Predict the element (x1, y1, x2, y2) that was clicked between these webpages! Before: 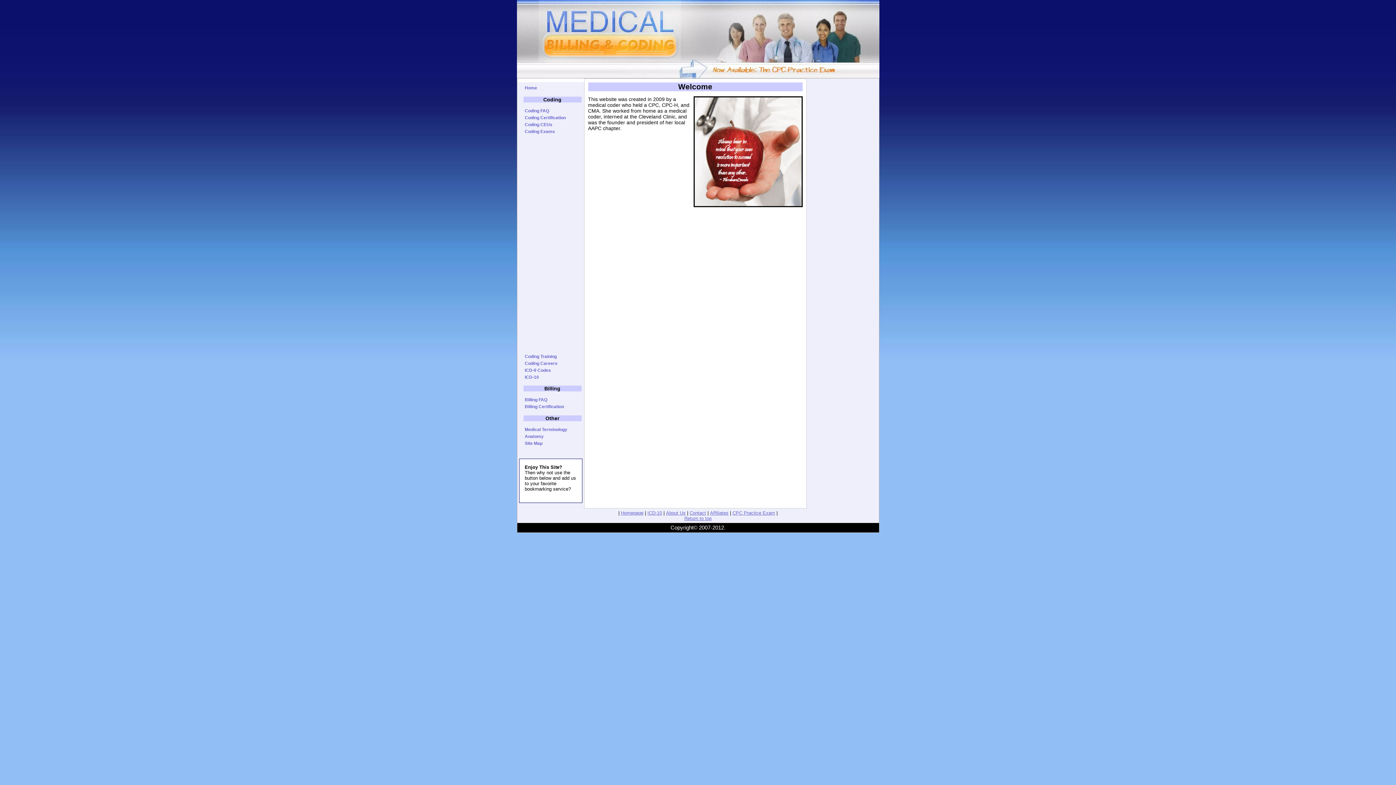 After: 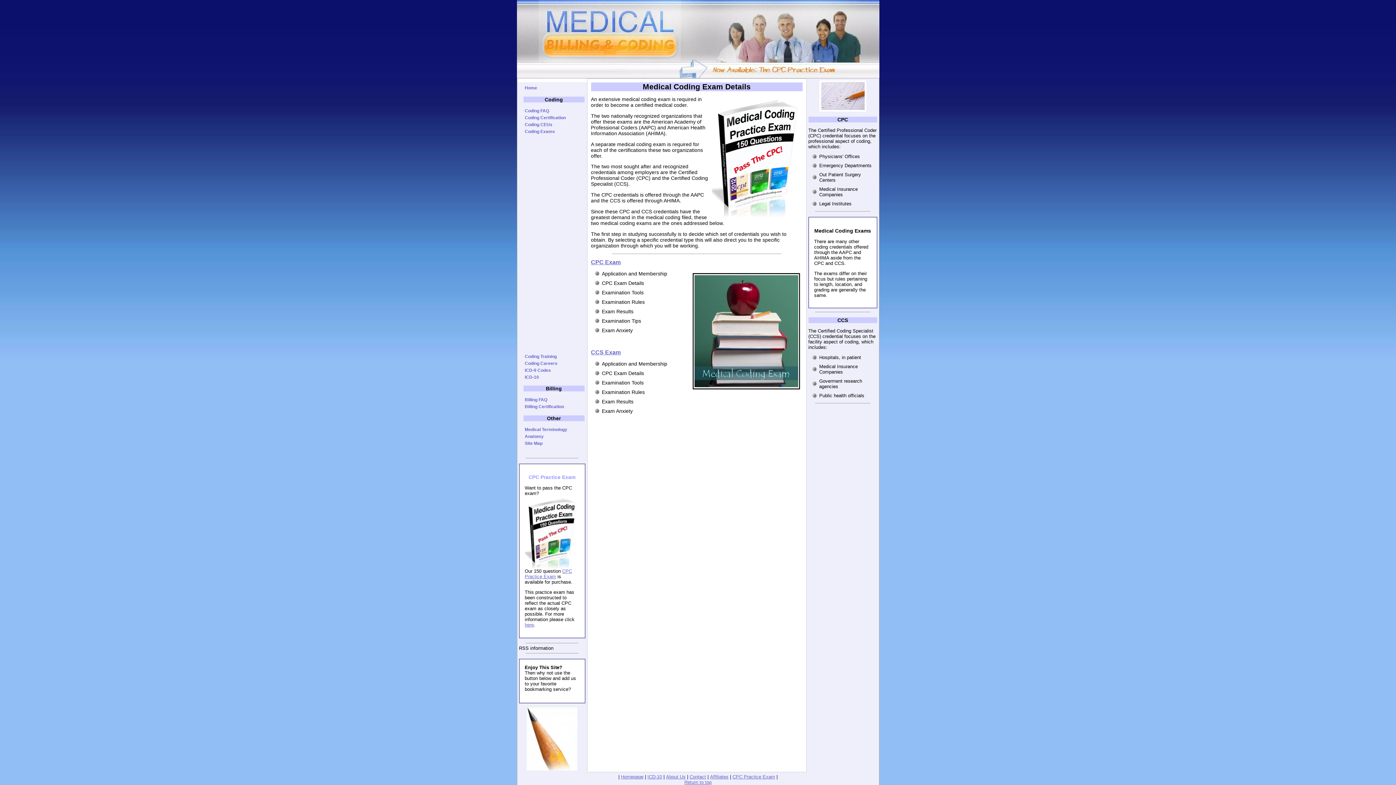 Action: bbox: (523, 128, 581, 135) label: Coding Exams